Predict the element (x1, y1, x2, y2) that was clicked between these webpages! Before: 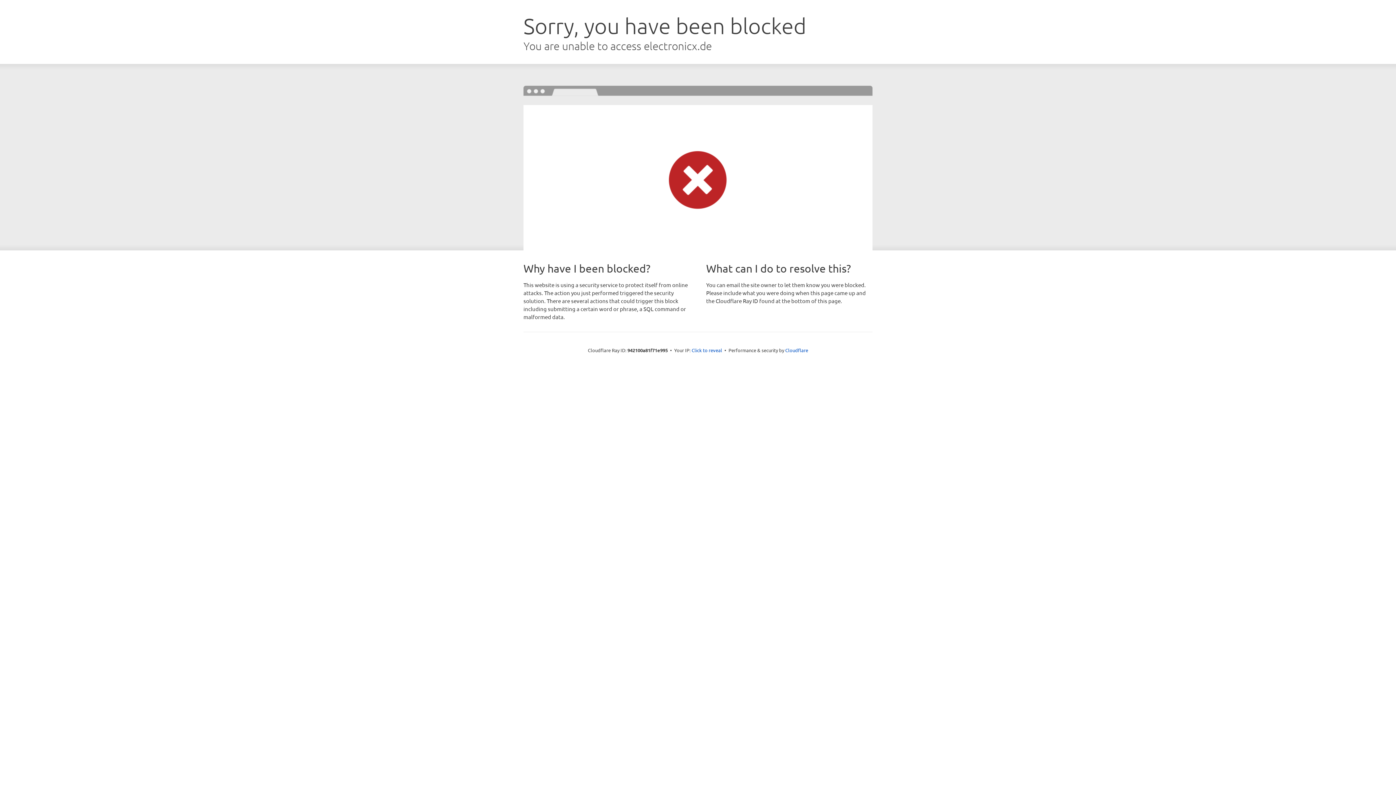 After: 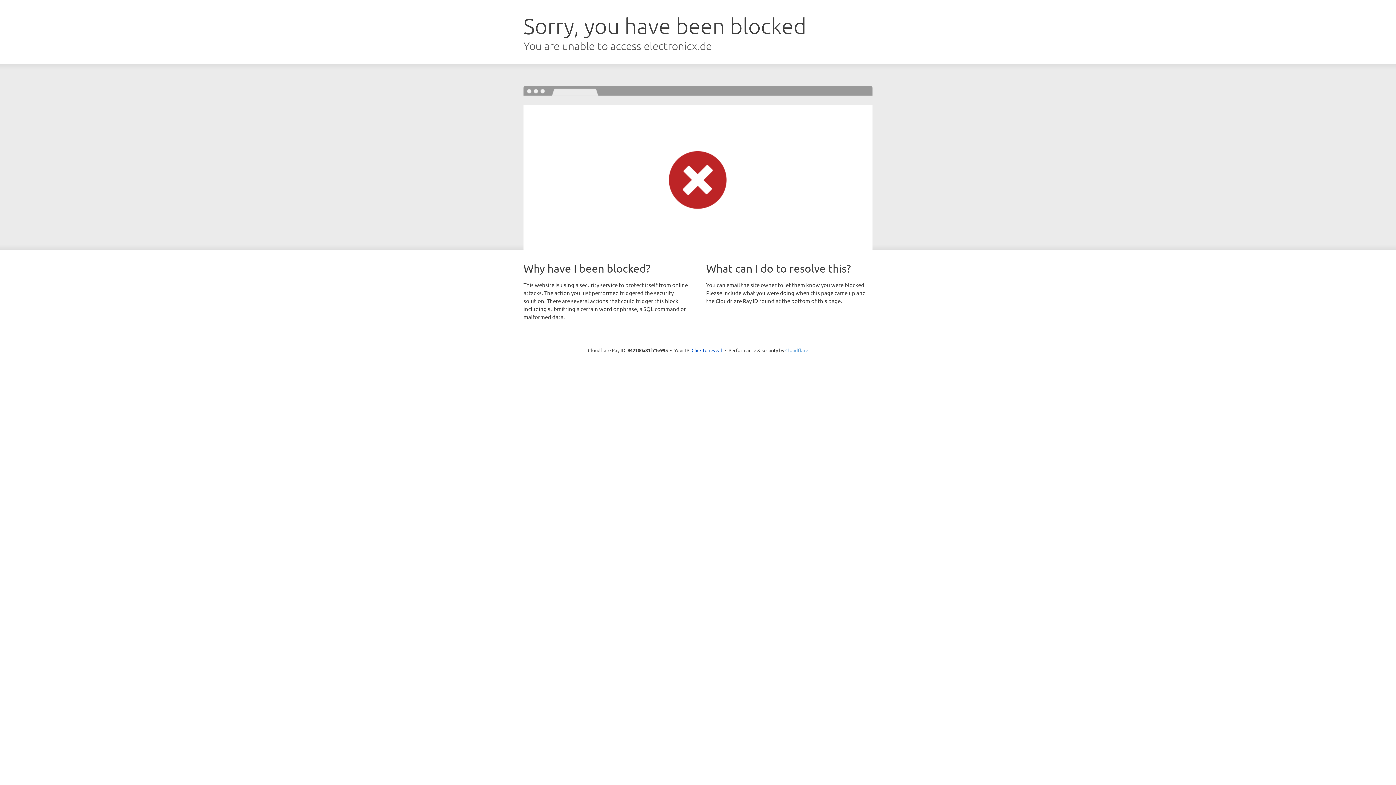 Action: label: Cloudflare bbox: (785, 347, 808, 353)